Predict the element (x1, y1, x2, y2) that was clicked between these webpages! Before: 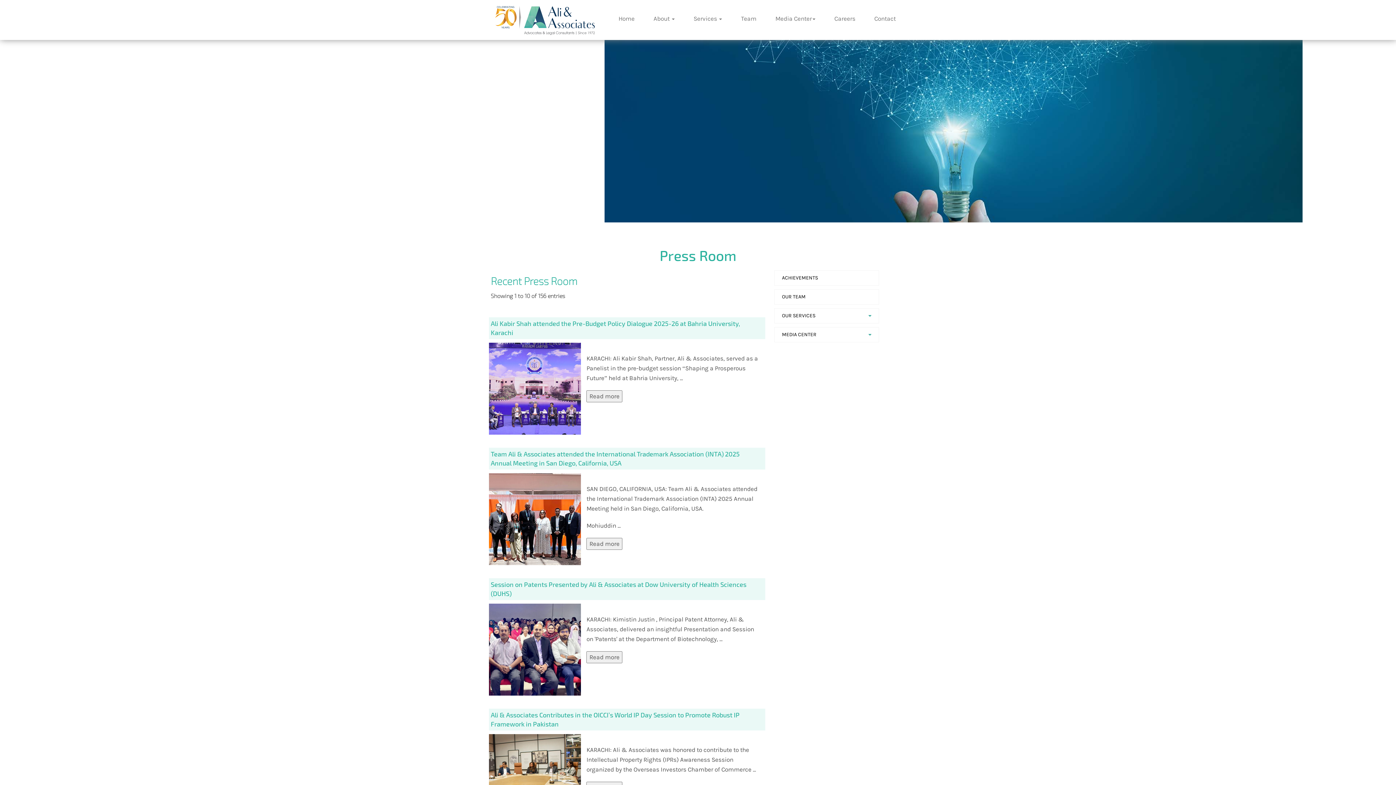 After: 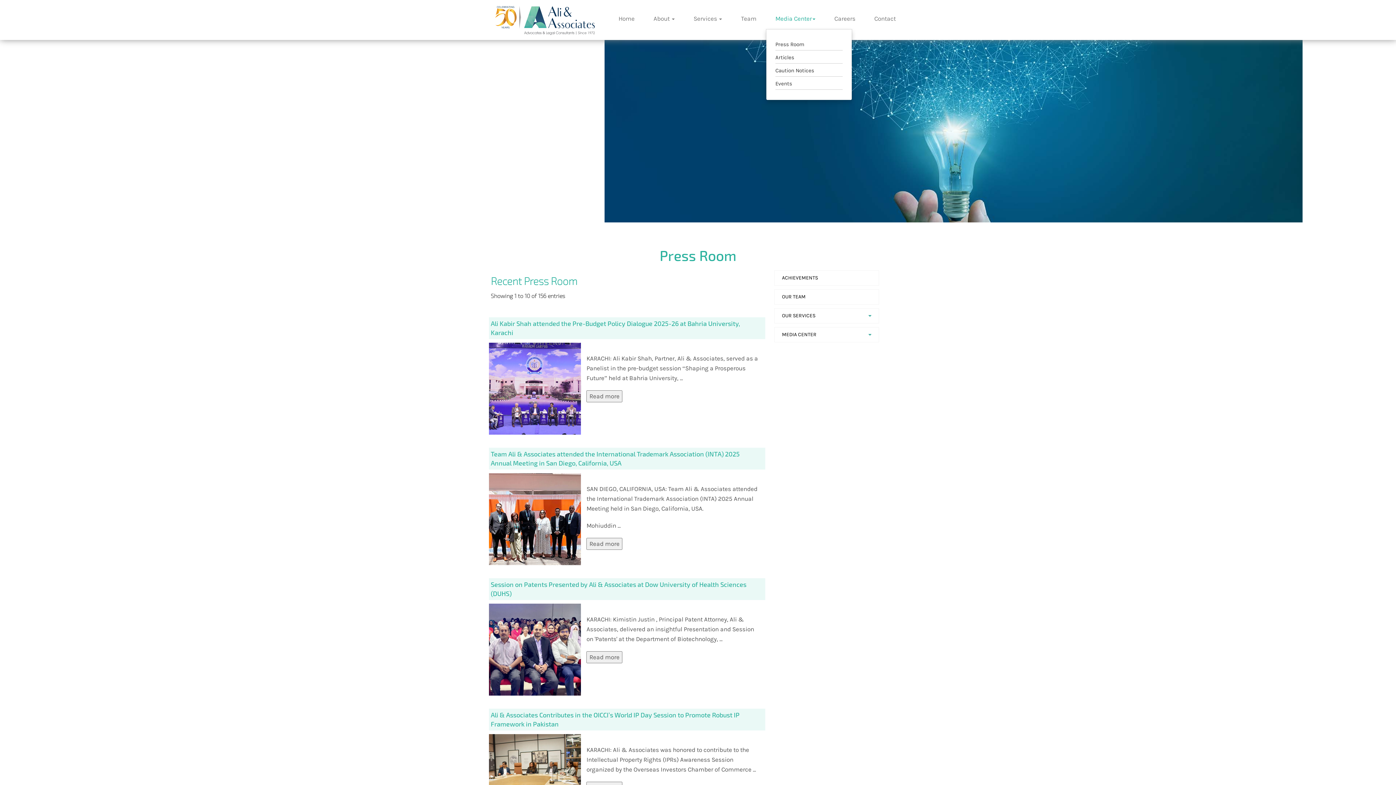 Action: bbox: (766, 14, 825, 29) label: Media Center